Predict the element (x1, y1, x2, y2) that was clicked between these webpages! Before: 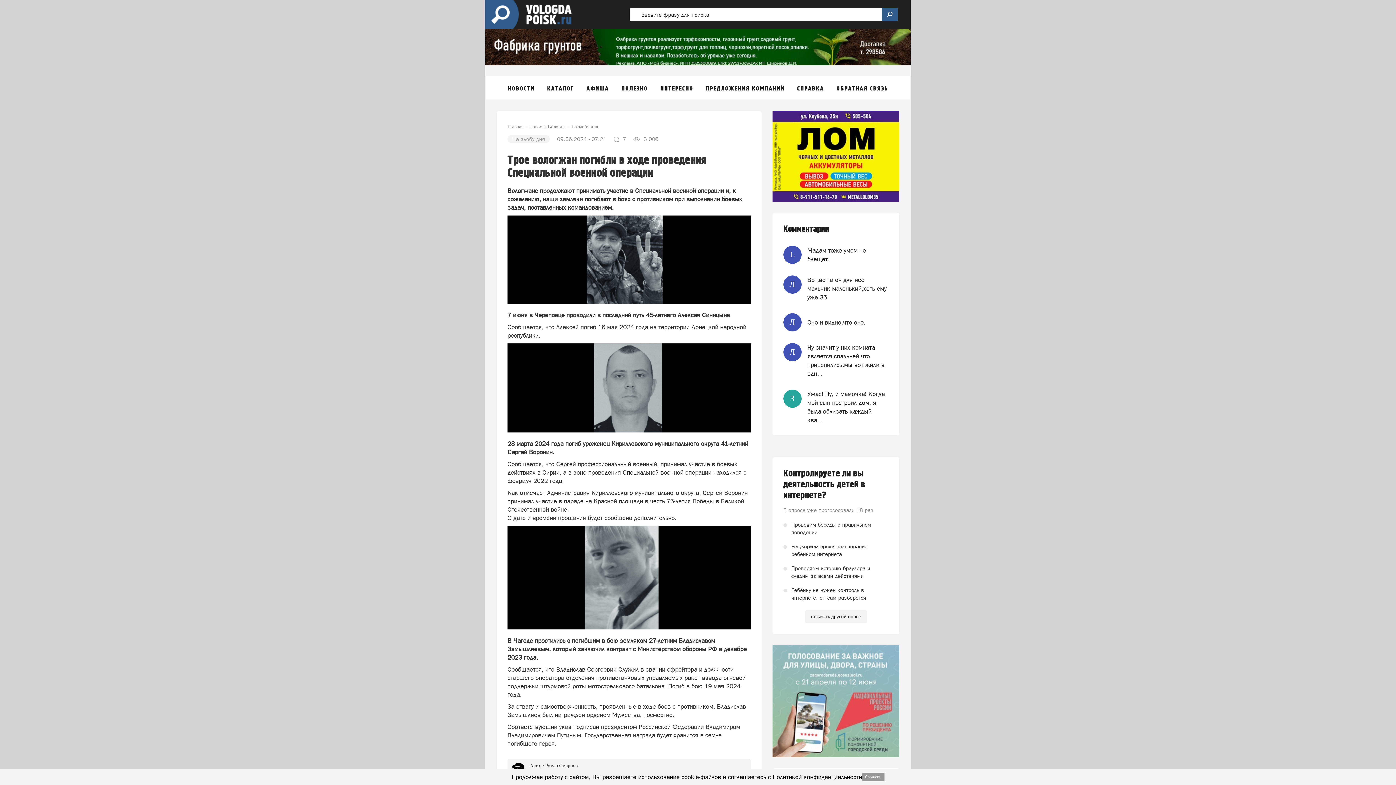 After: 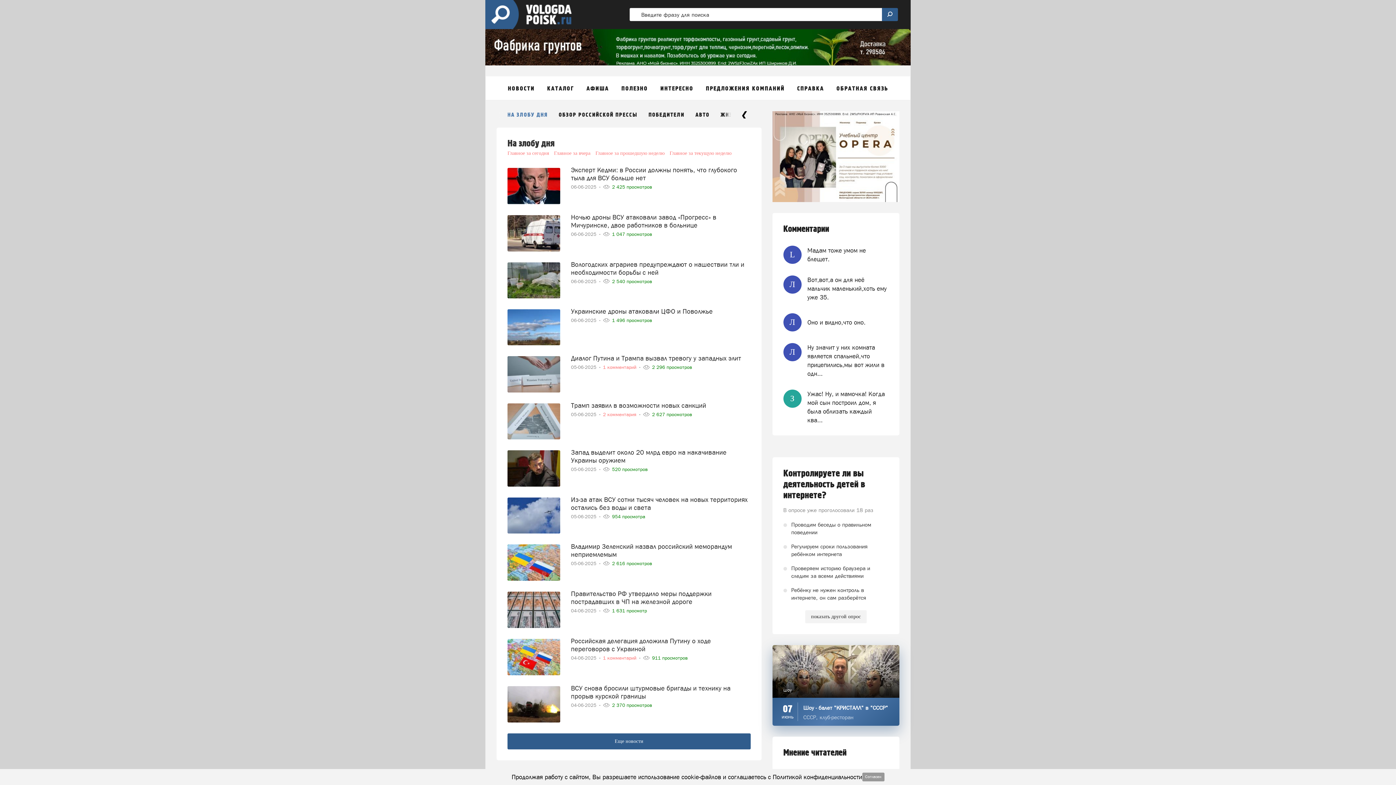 Action: label: На злобу дня bbox: (571, 124, 598, 129)